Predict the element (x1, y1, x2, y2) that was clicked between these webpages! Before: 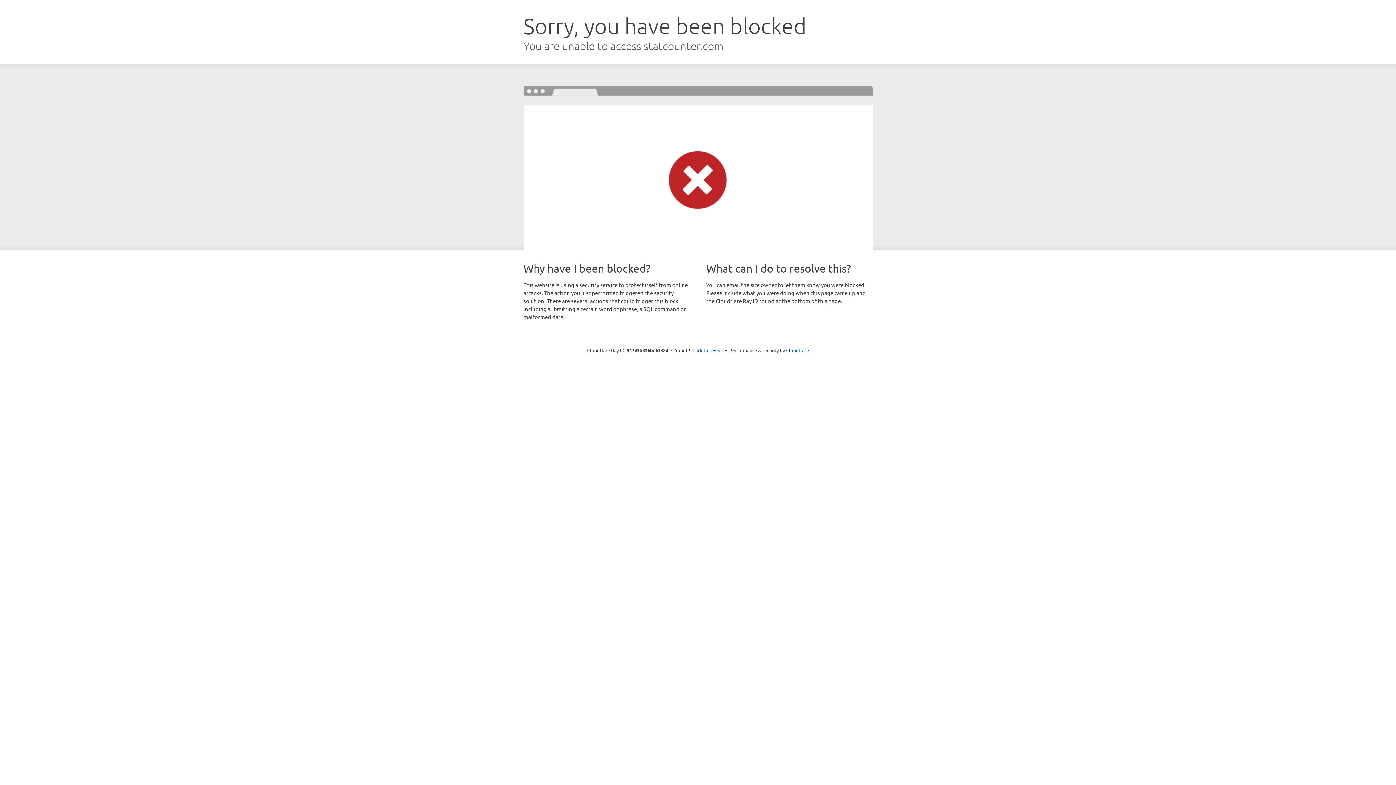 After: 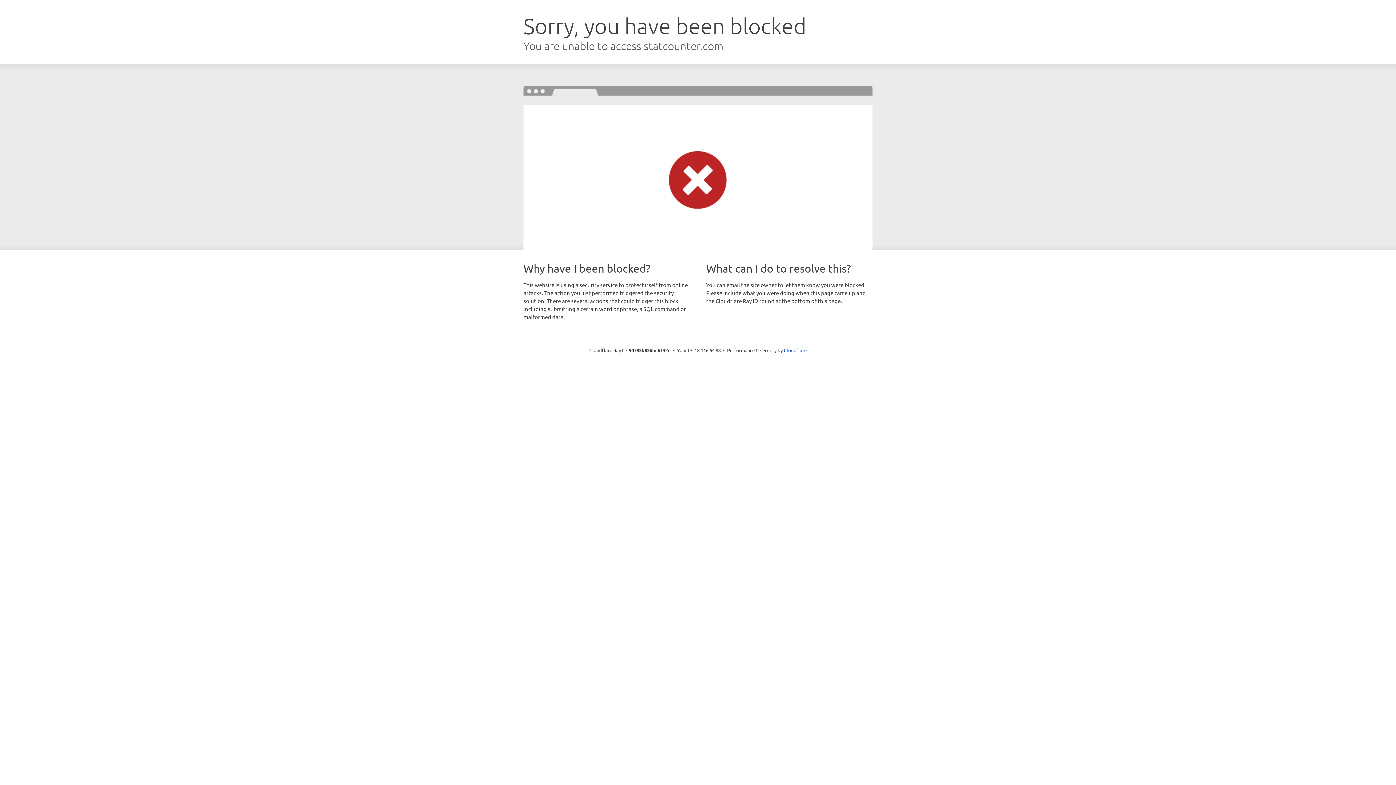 Action: label: Click to reveal bbox: (692, 346, 723, 353)